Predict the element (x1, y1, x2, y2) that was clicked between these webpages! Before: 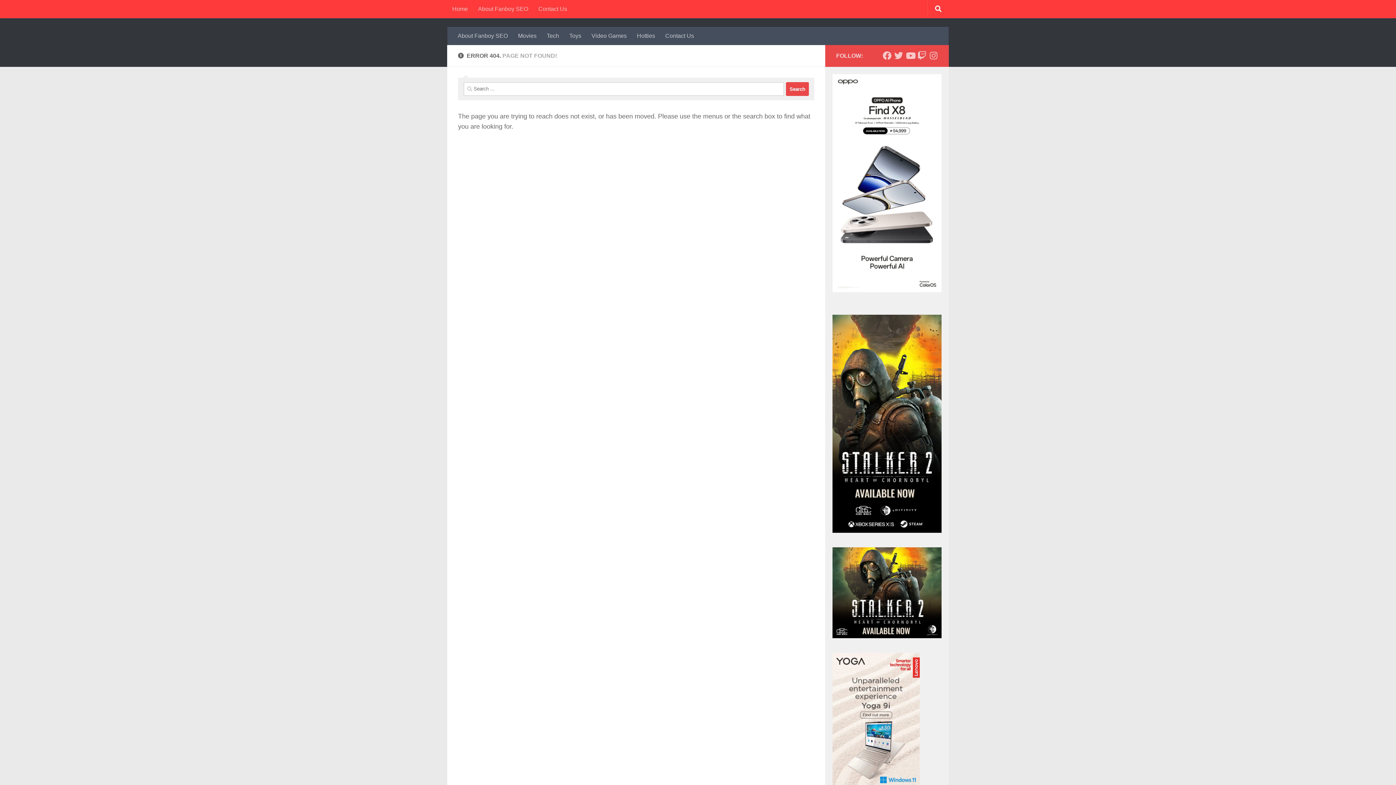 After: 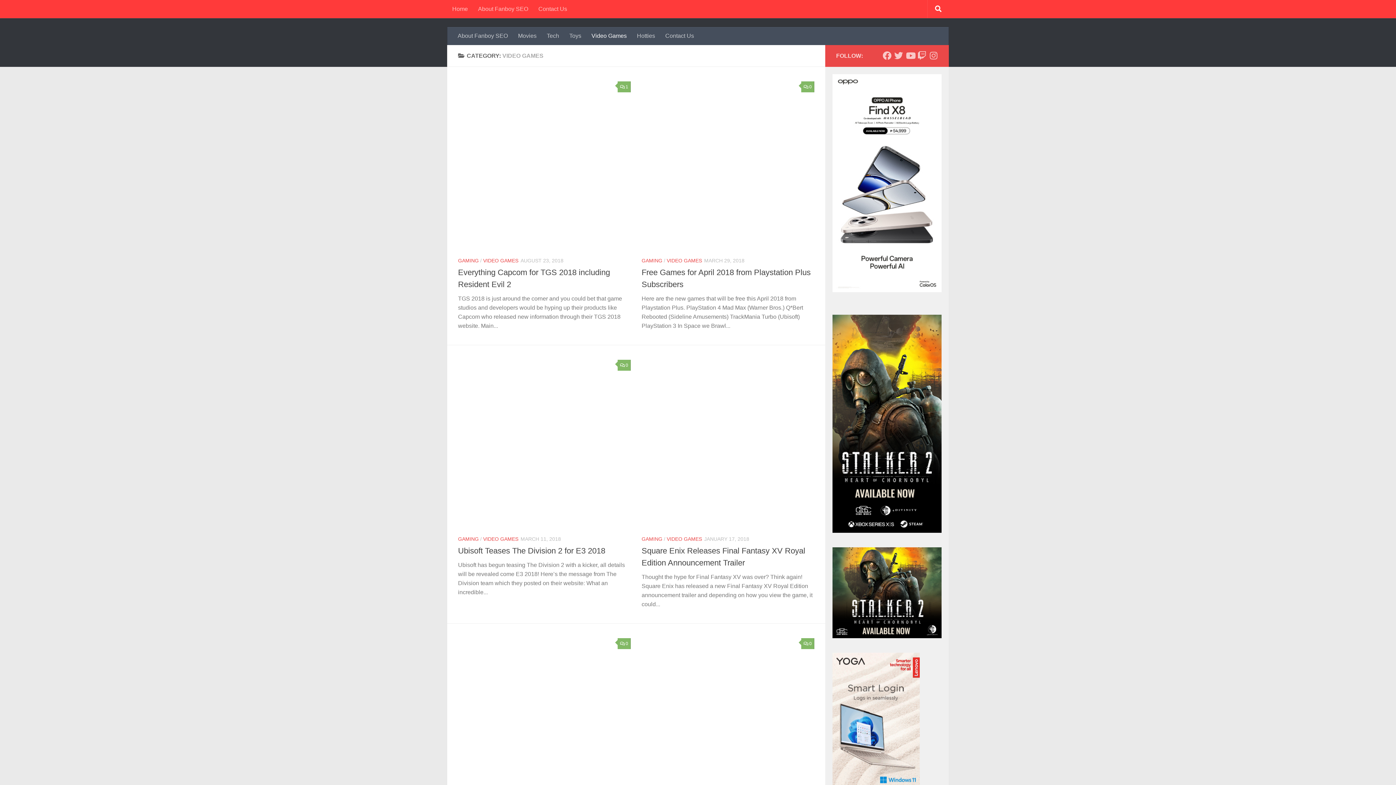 Action: bbox: (586, 26, 632, 45) label: Video Games